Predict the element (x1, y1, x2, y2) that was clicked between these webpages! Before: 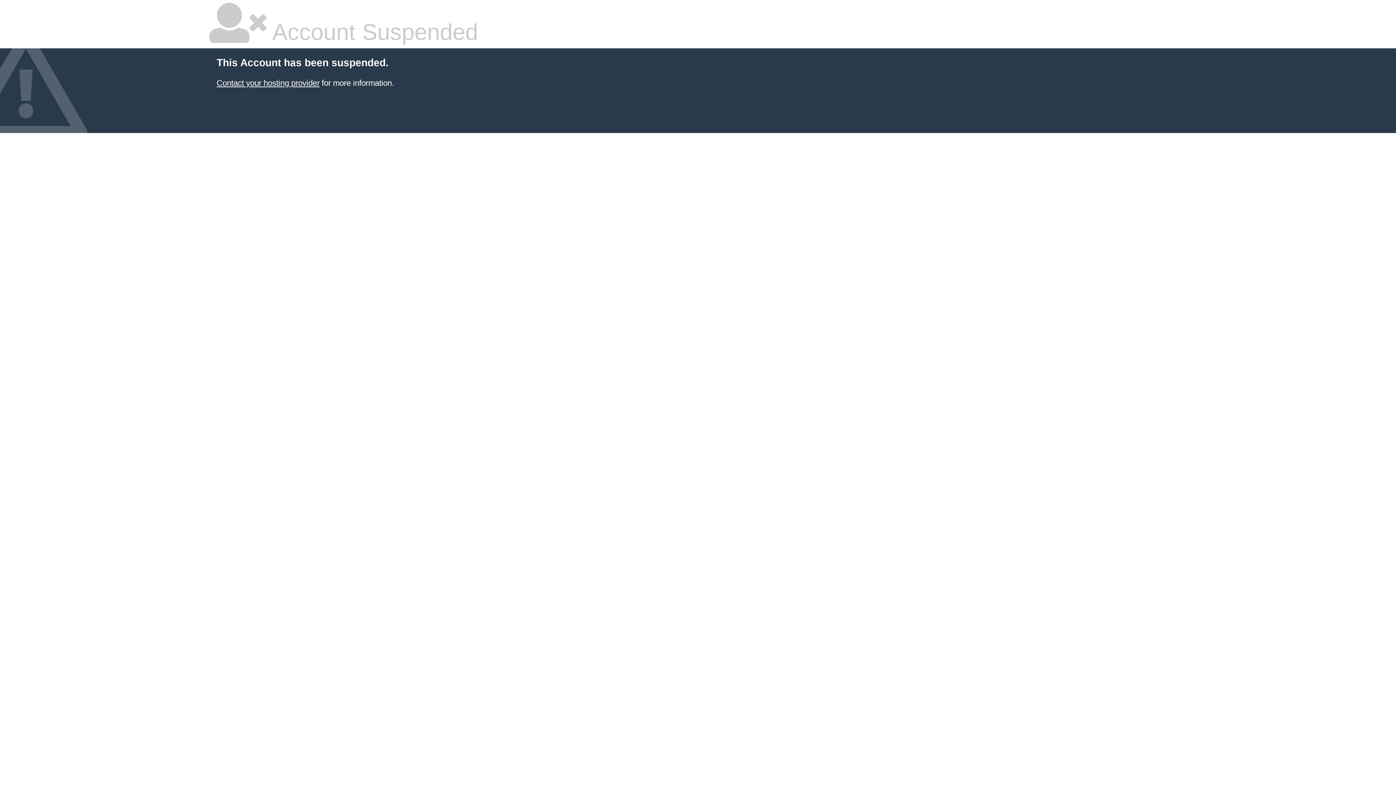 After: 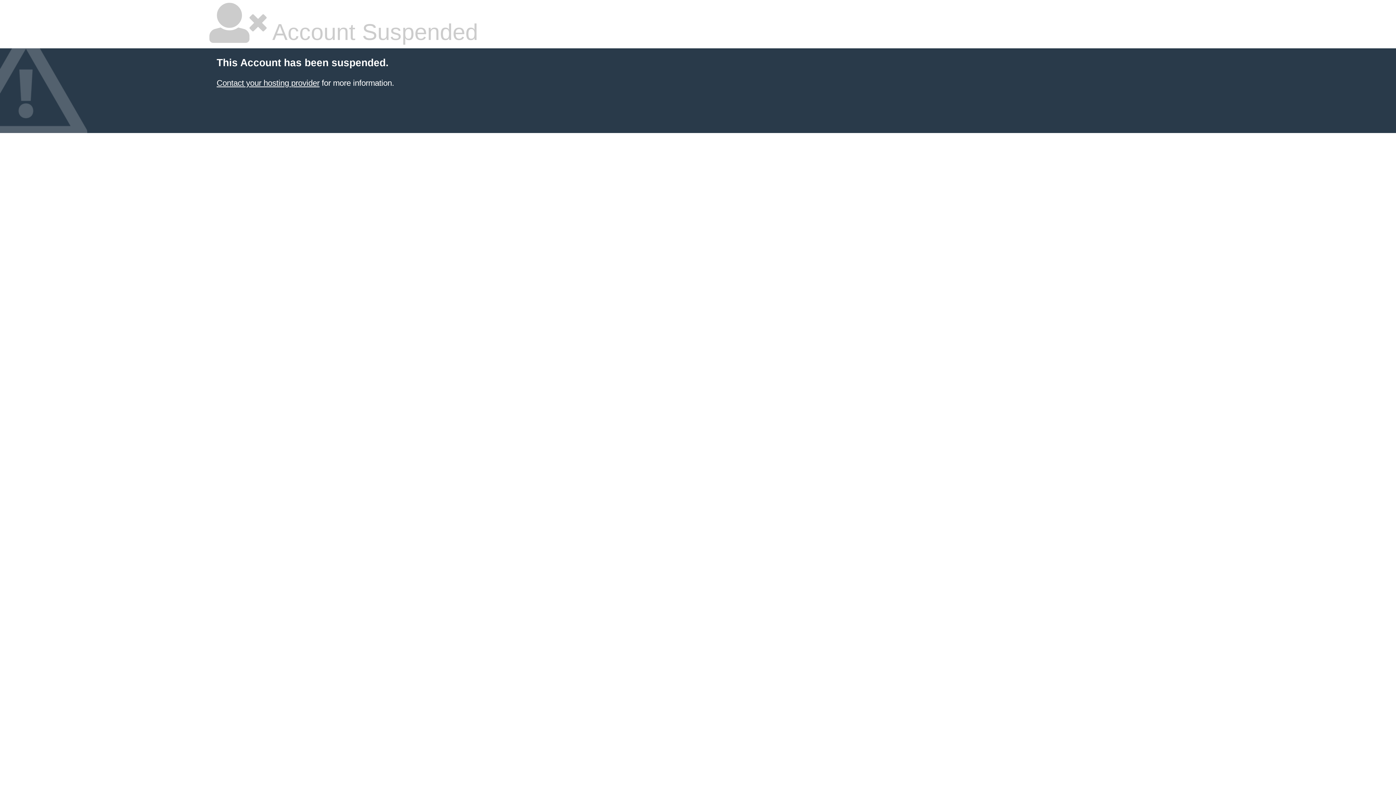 Action: bbox: (216, 78, 319, 87) label: Contact your hosting provider